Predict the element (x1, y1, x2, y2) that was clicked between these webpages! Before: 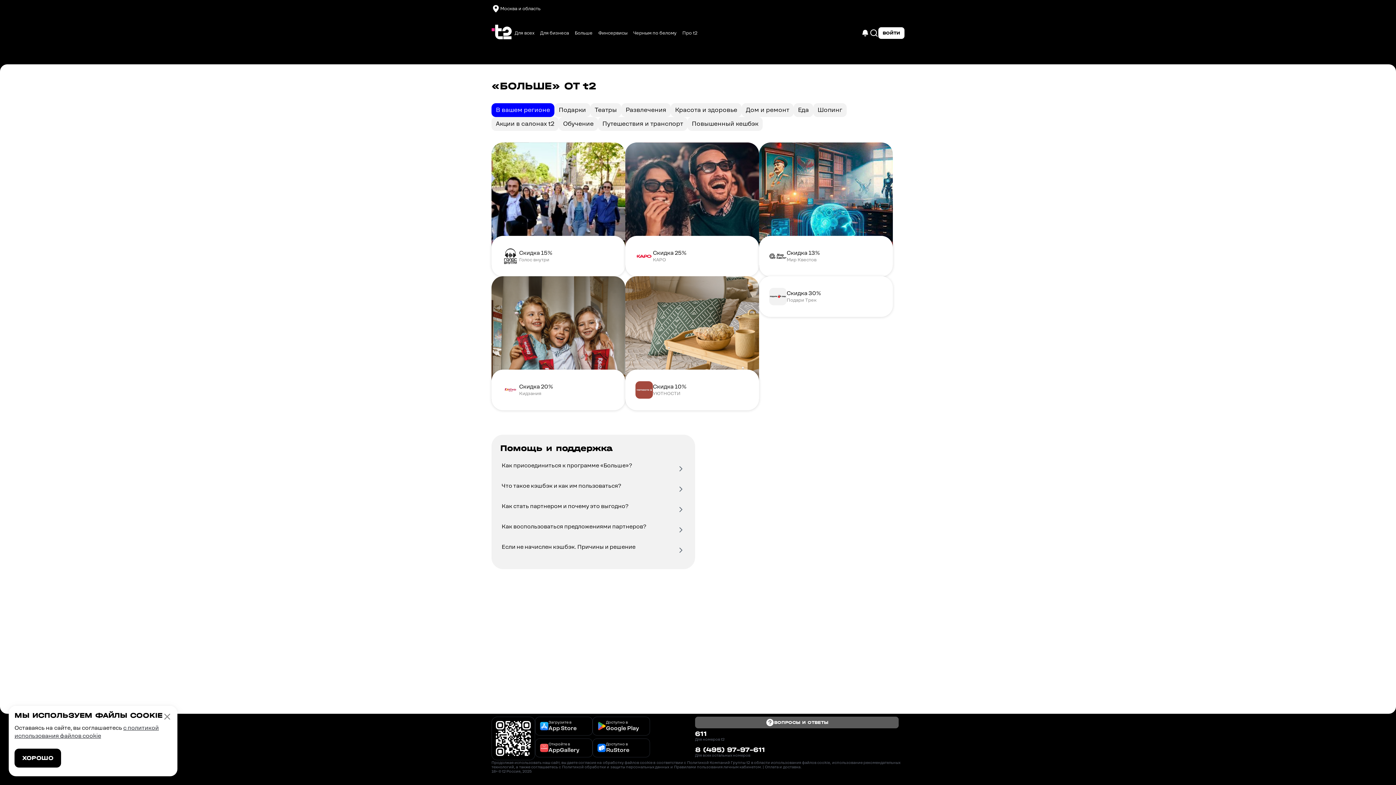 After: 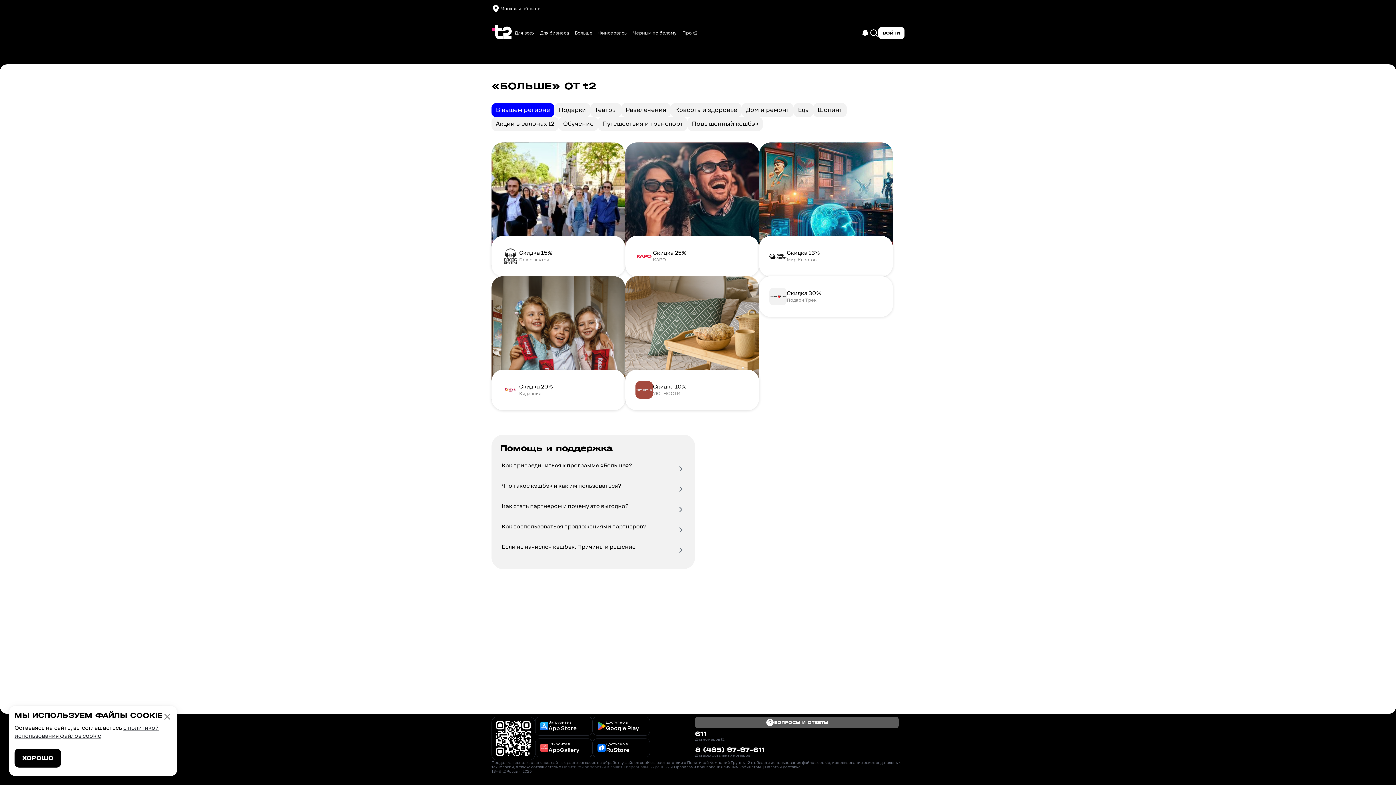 Action: bbox: (562, 765, 669, 769) label: Политикой обработки и защиты персональных данных